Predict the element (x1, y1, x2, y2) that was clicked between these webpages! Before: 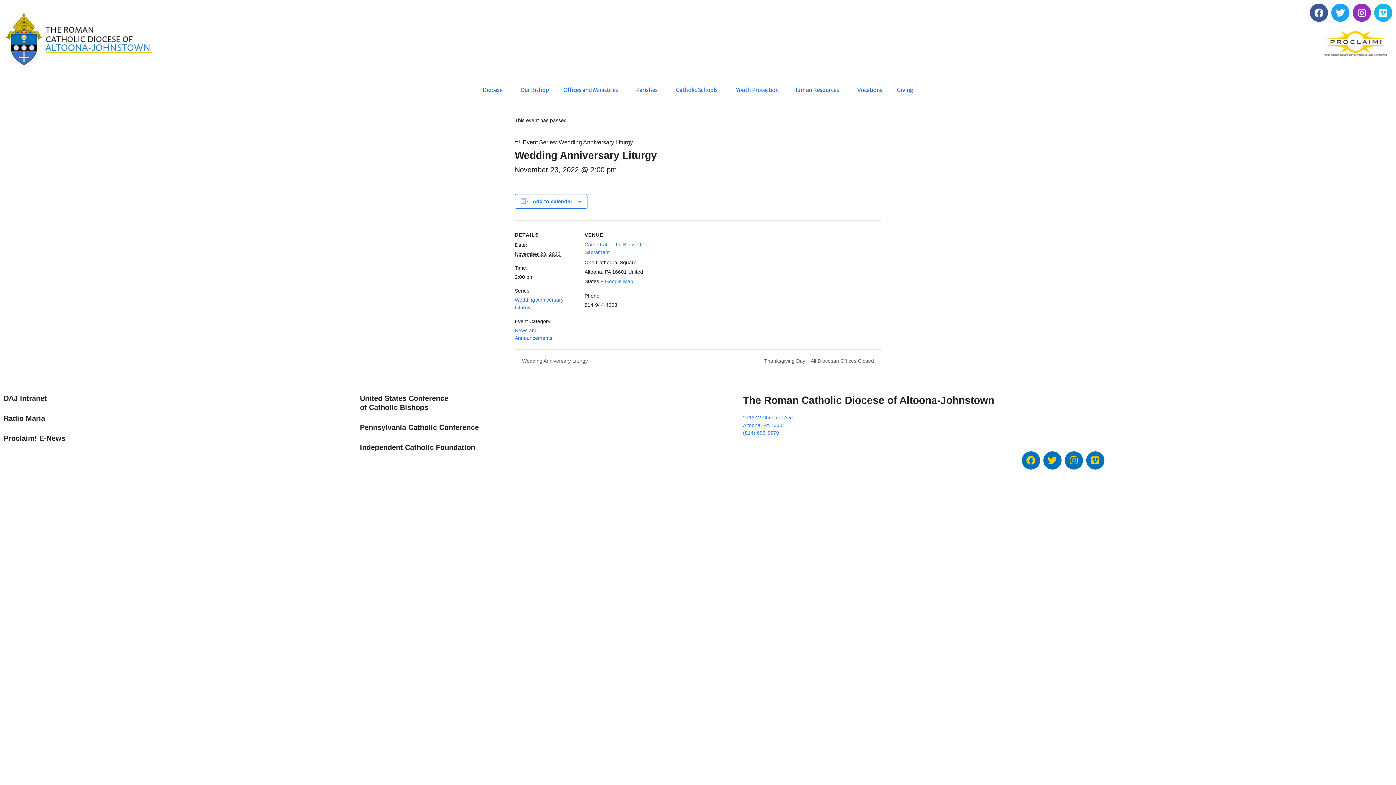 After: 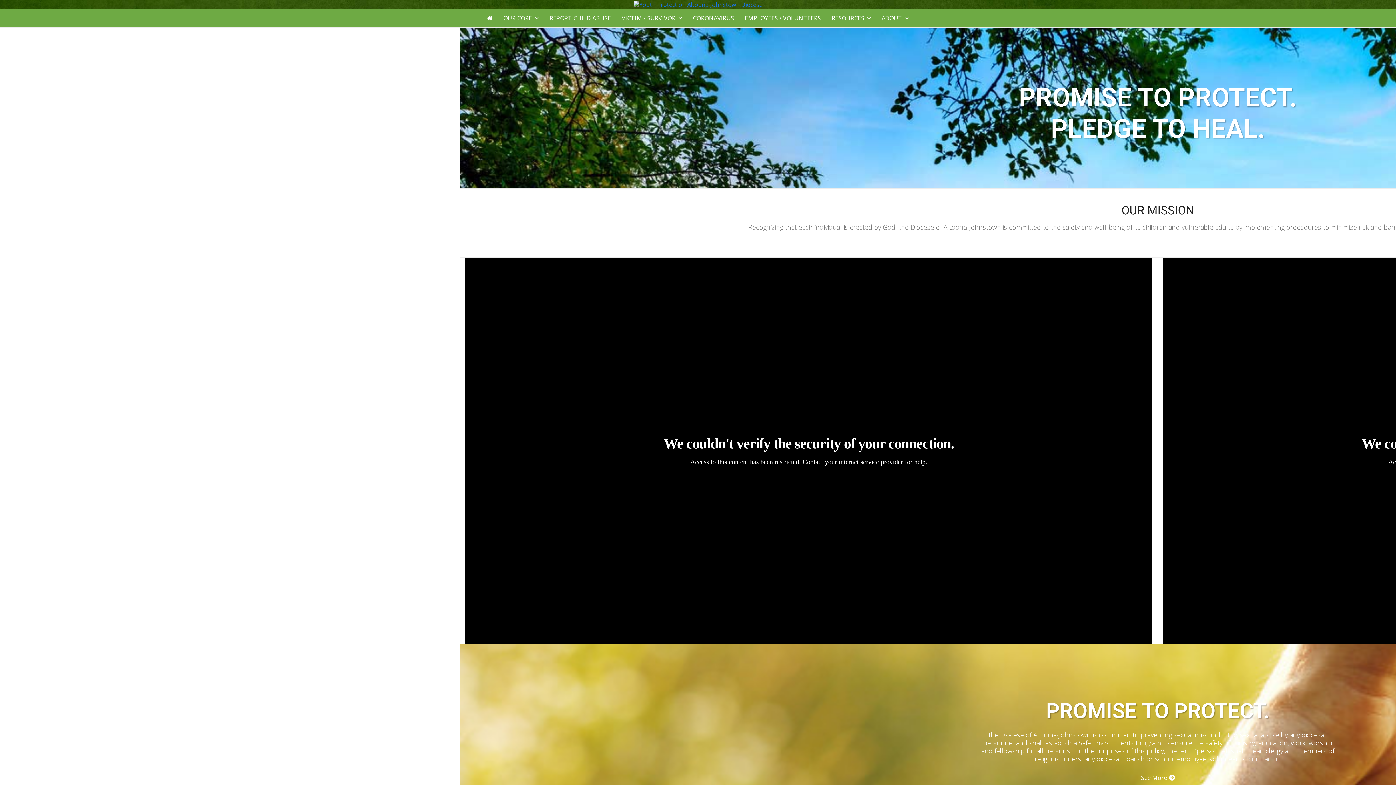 Action: label: Youth Protection bbox: (728, 81, 786, 98)